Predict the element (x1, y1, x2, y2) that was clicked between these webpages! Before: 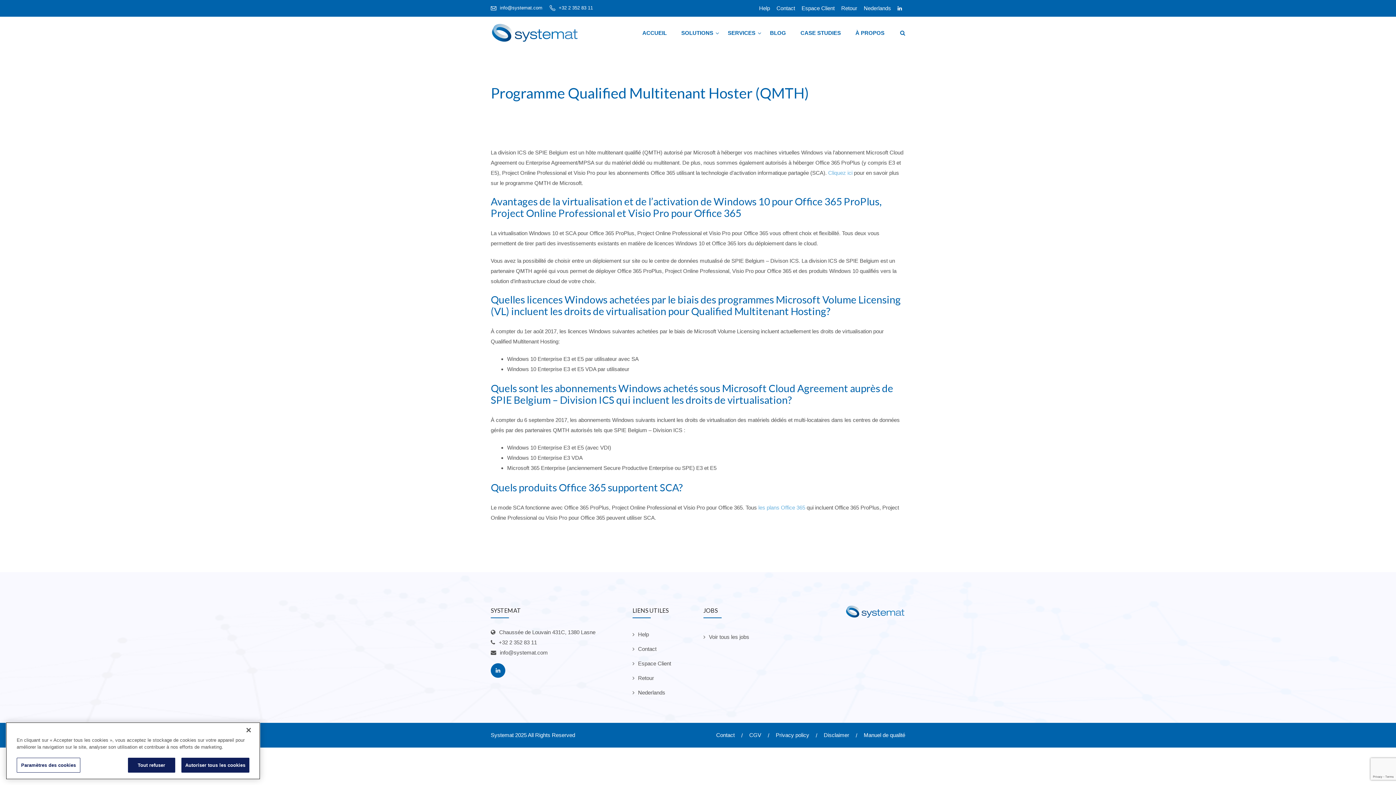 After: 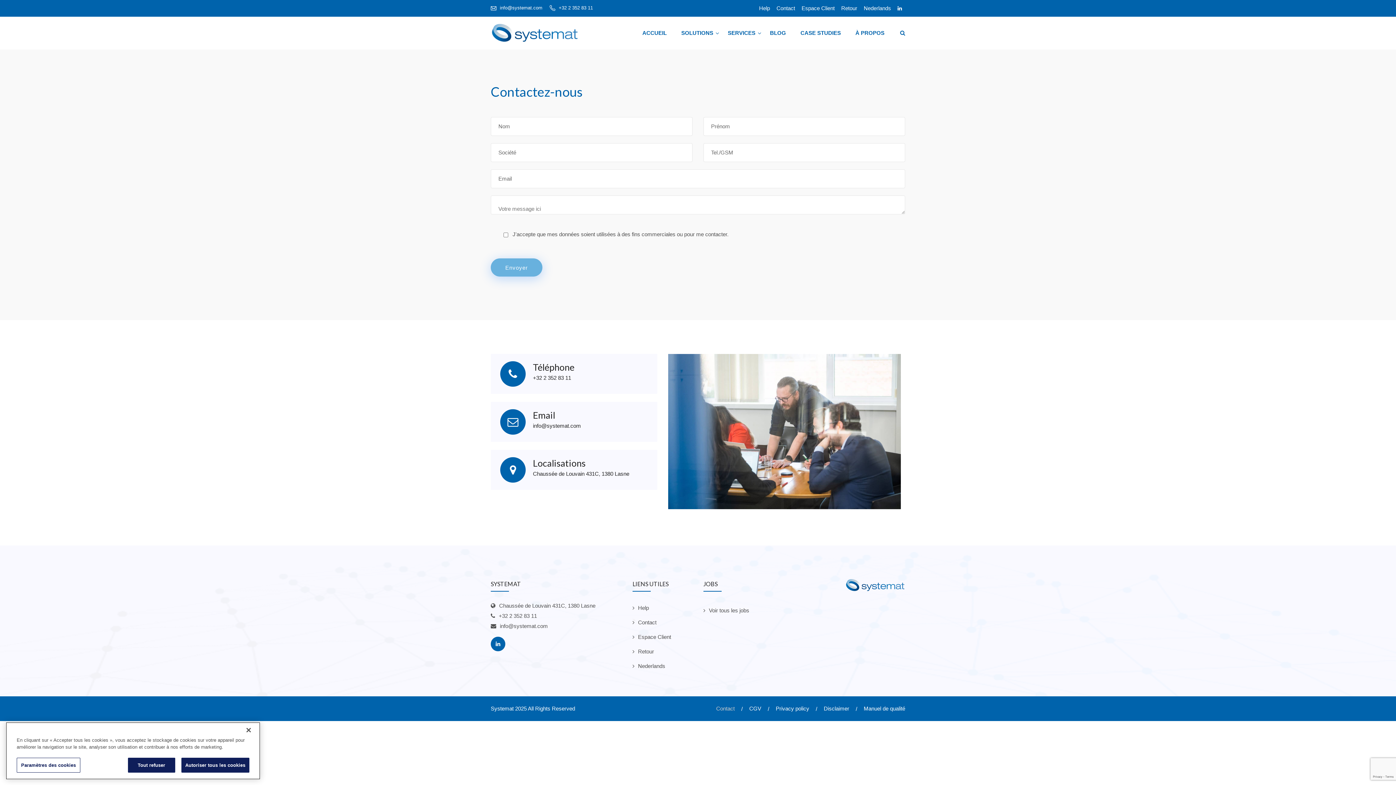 Action: label: Contact bbox: (776, 5, 795, 11)